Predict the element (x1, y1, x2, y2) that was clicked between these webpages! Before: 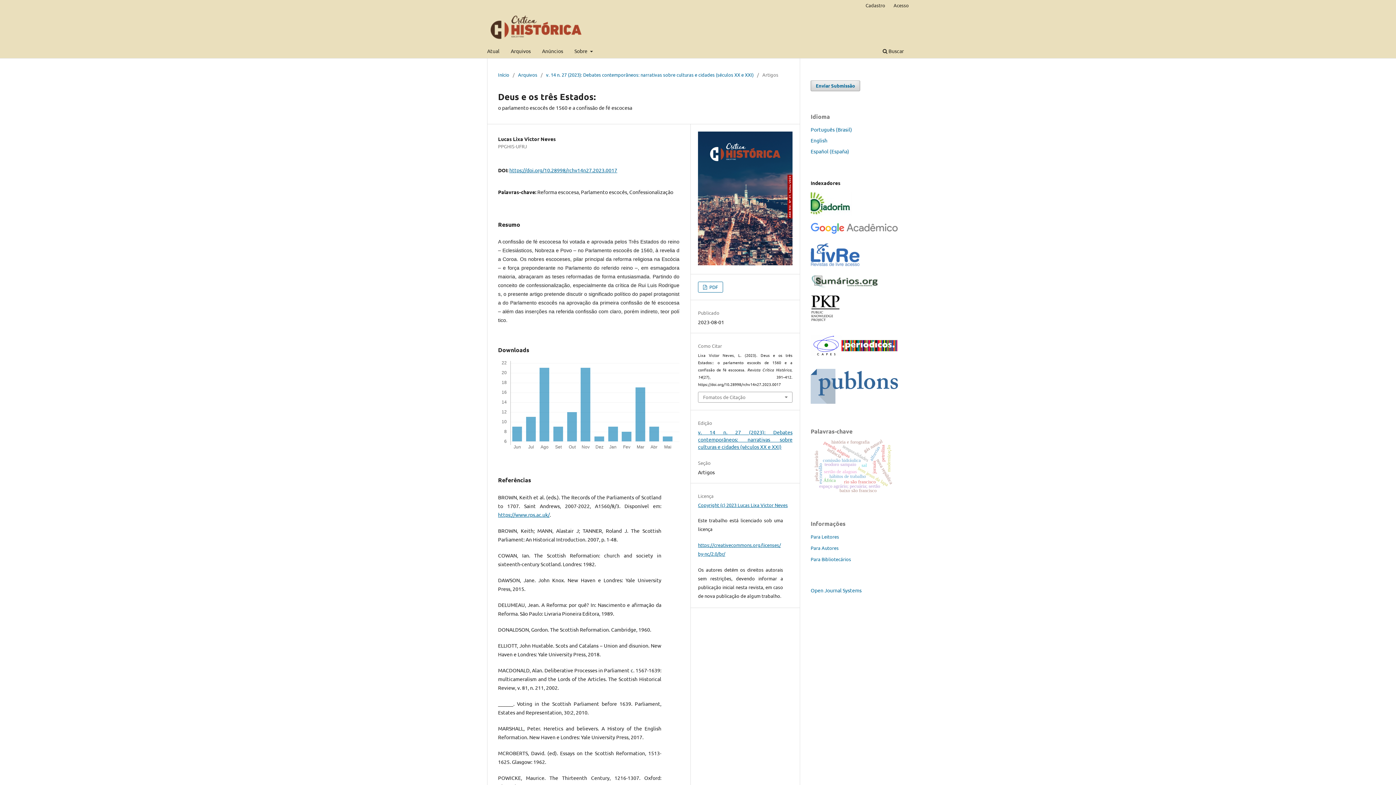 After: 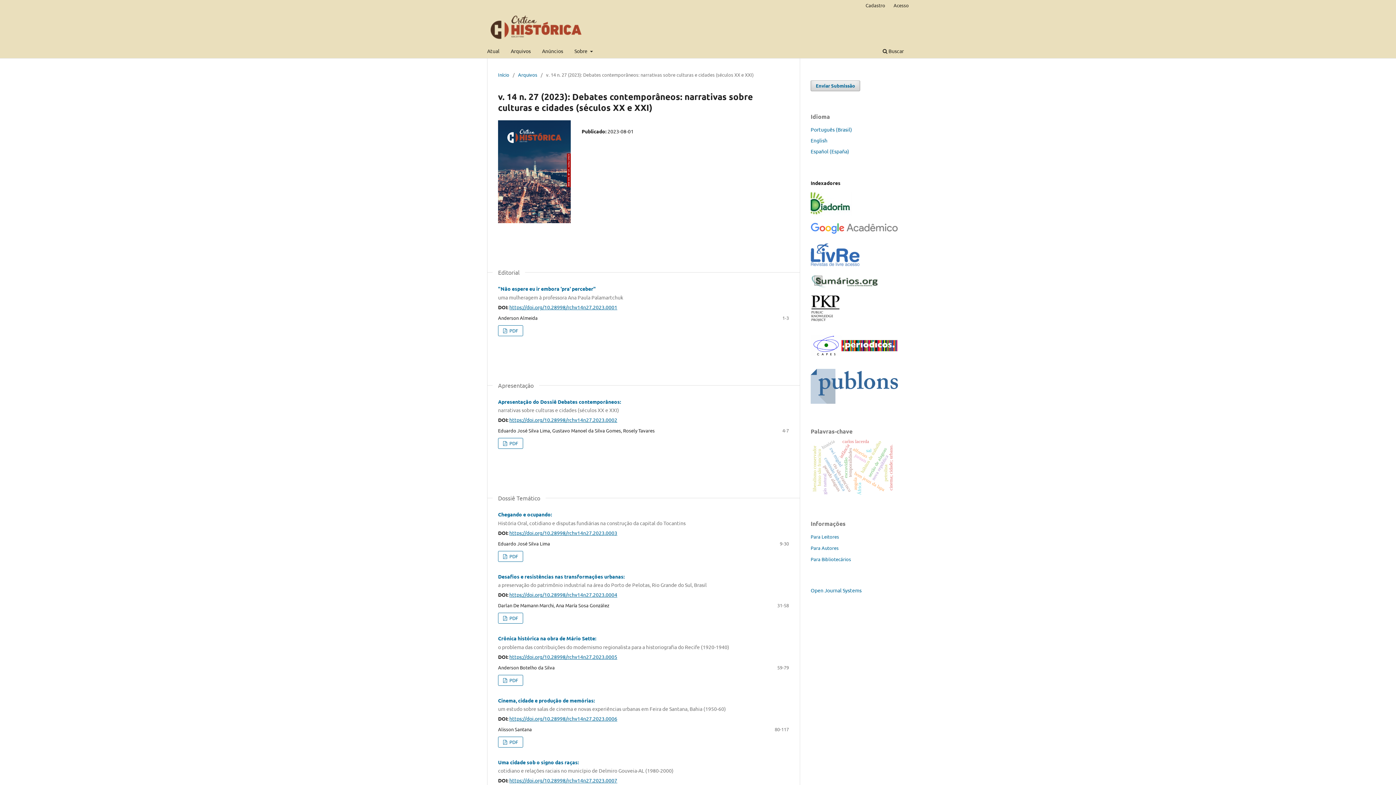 Action: bbox: (698, 260, 792, 266)